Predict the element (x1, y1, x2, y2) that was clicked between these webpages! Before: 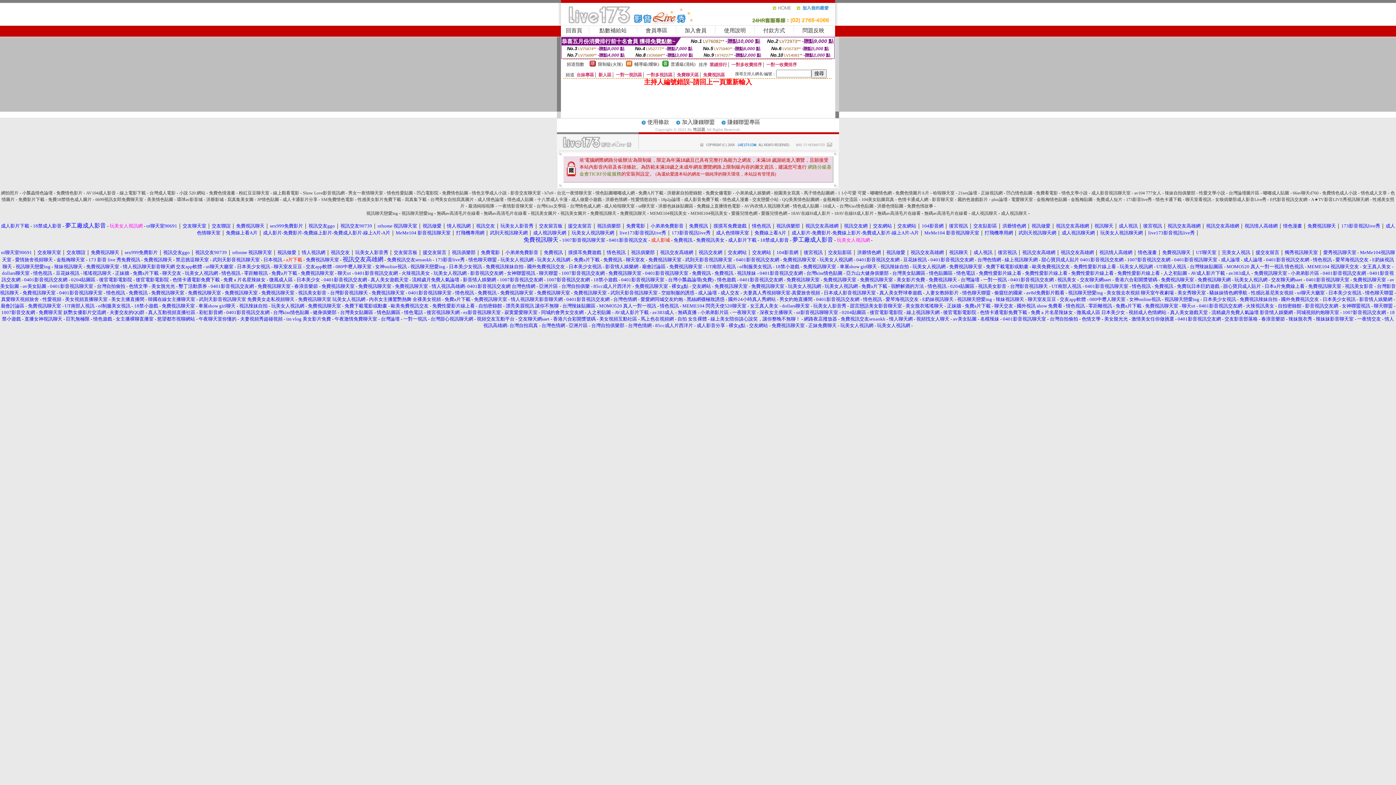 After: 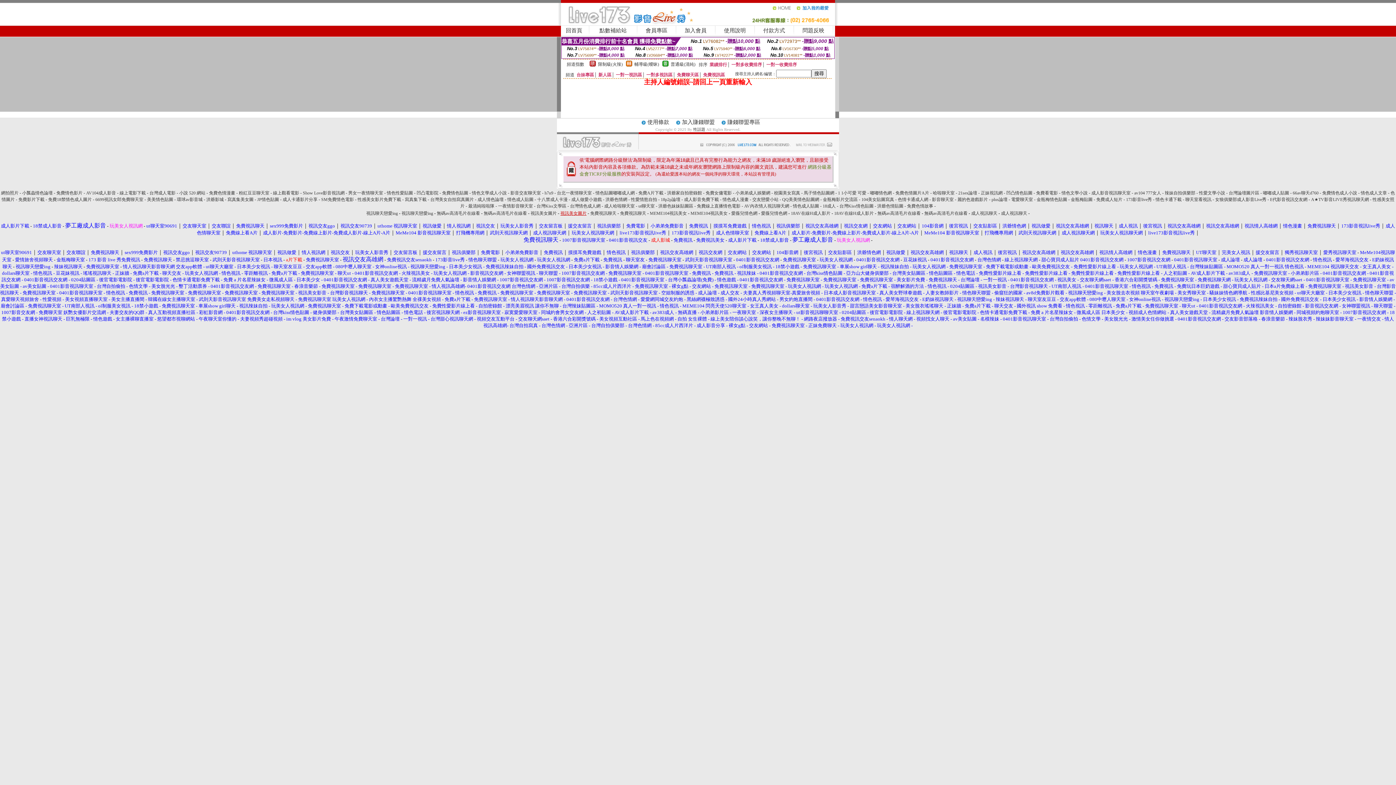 Action: label: 視訊美女圖片 bbox: (560, 210, 586, 216)